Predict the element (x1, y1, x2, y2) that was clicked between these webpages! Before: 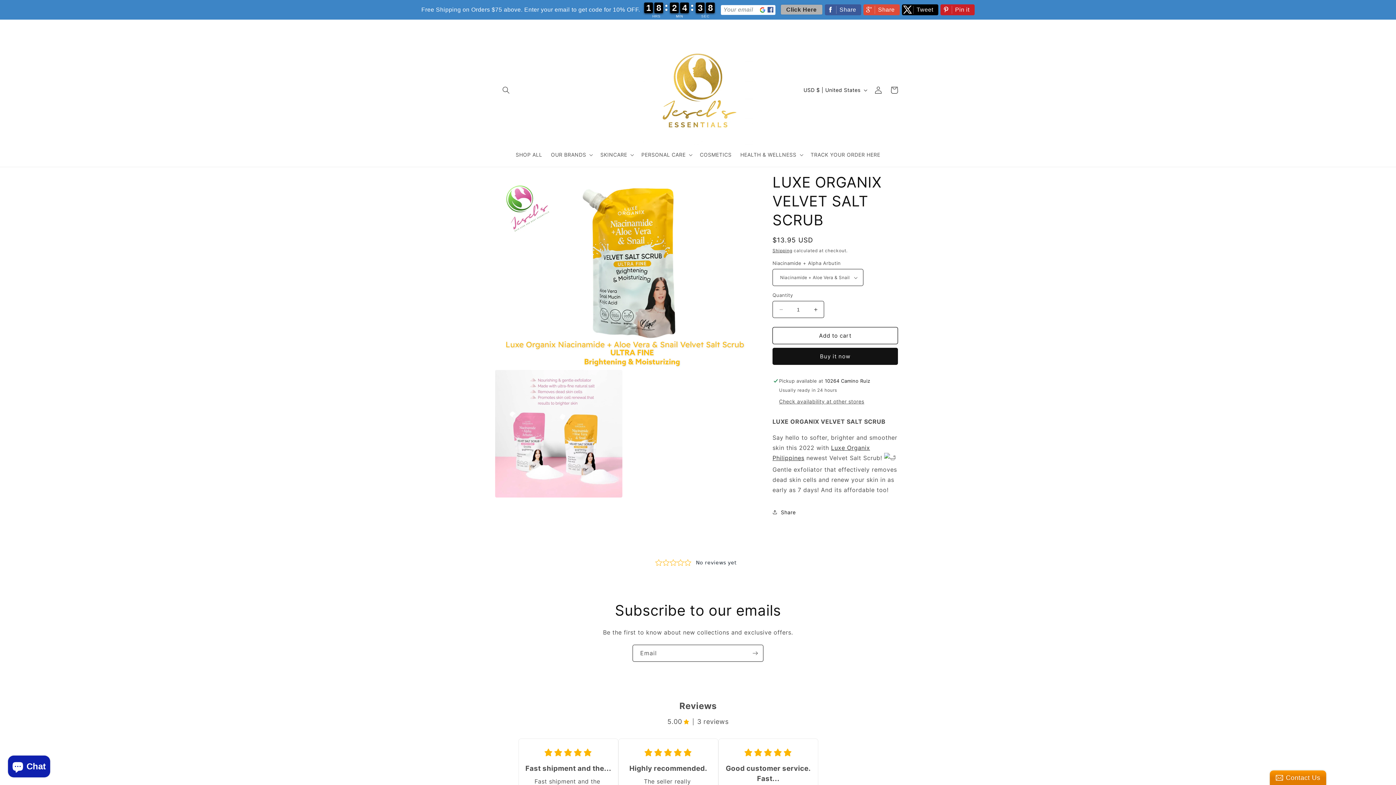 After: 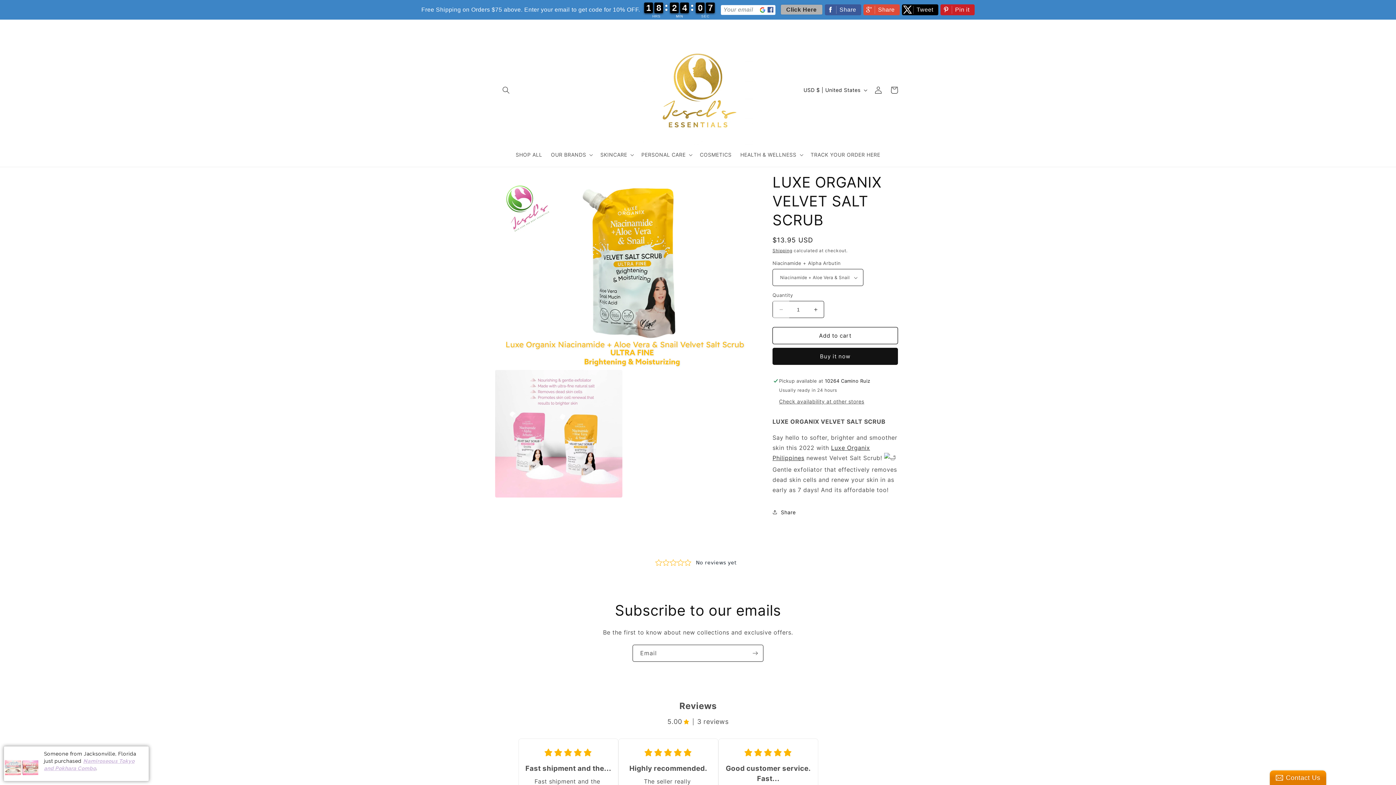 Action: bbox: (773, 281, 789, 298) label: Decrease quantity for LUXE ORGANIX VELVET SALT SCRUB